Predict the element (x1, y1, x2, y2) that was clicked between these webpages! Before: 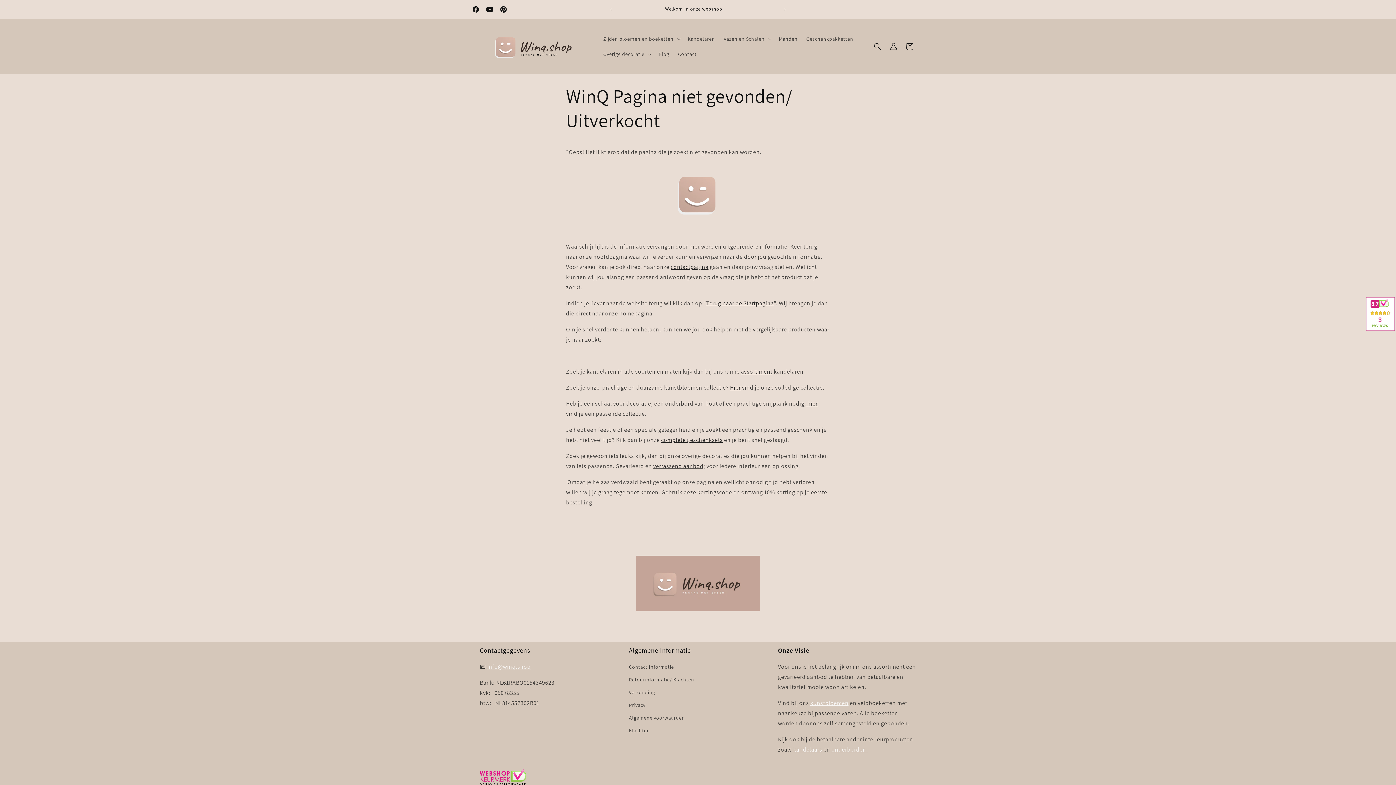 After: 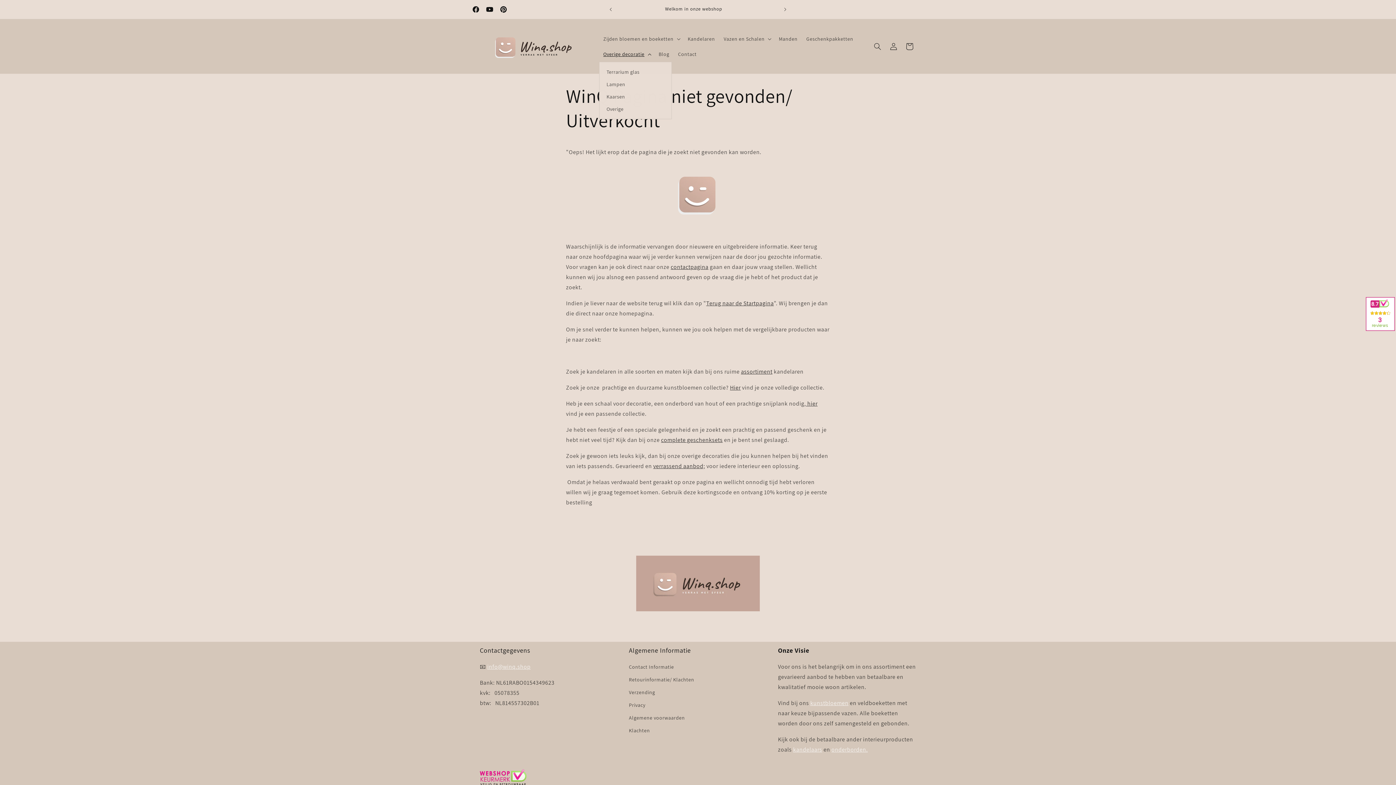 Action: label: Overige decoratie bbox: (599, 46, 654, 61)